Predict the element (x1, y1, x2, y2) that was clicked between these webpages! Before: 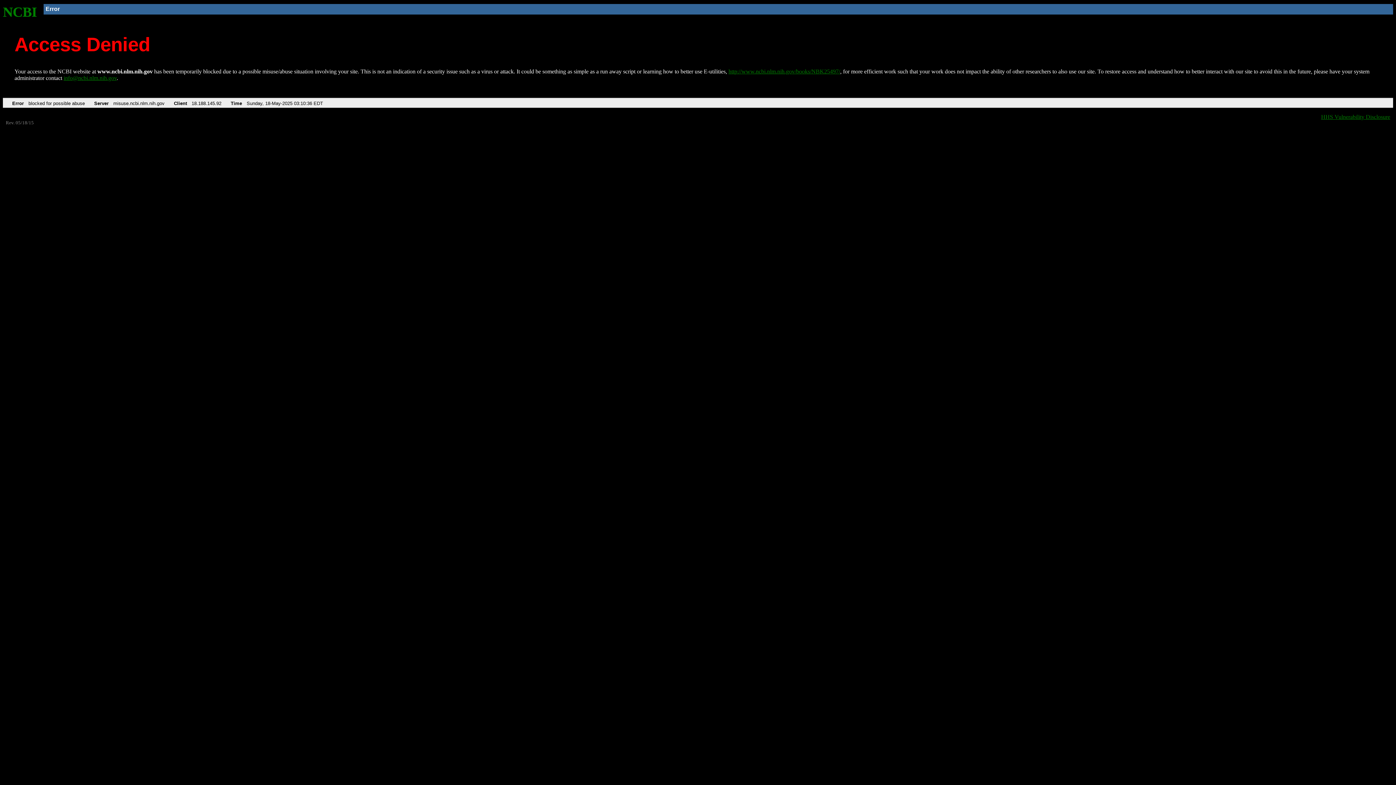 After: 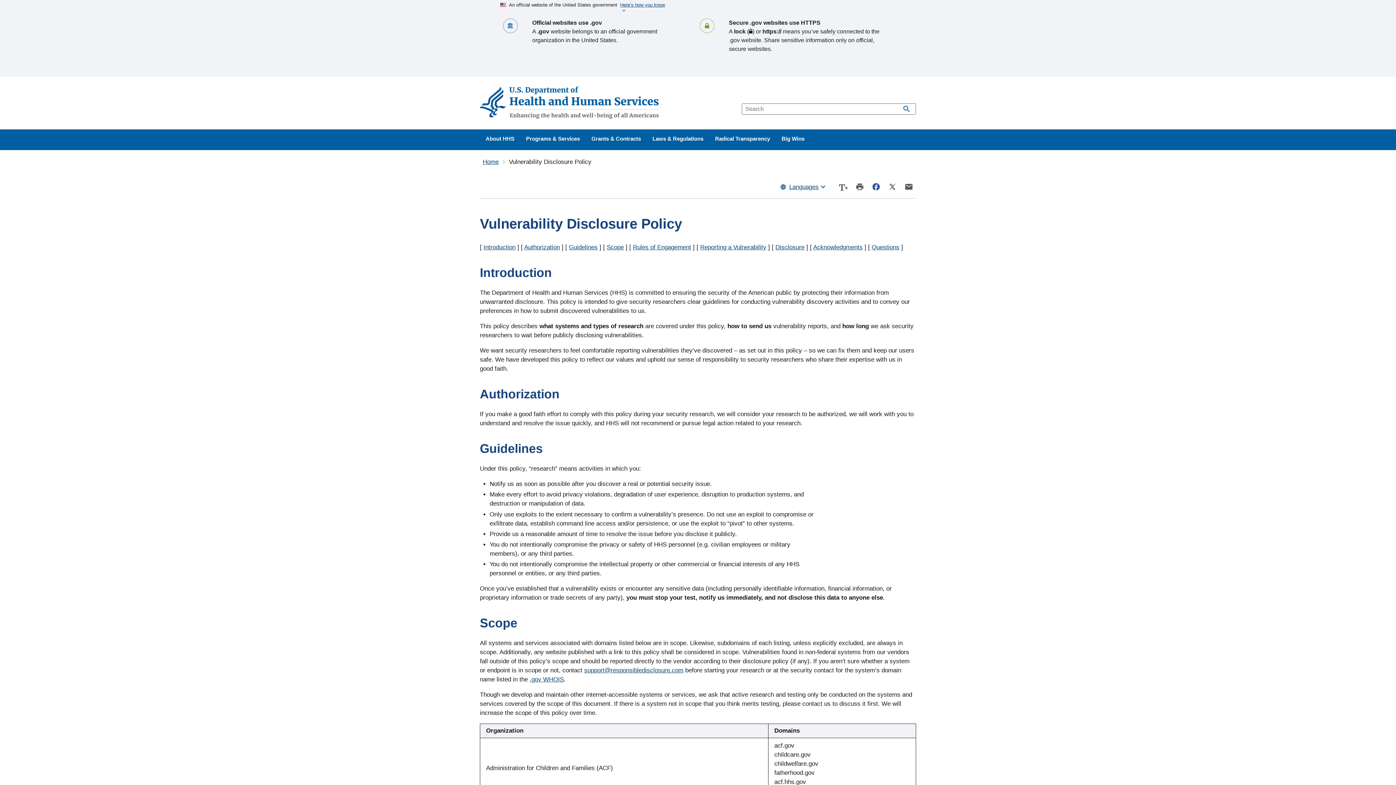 Action: label: HHS Vulnerability Disclosure bbox: (1321, 113, 1390, 119)